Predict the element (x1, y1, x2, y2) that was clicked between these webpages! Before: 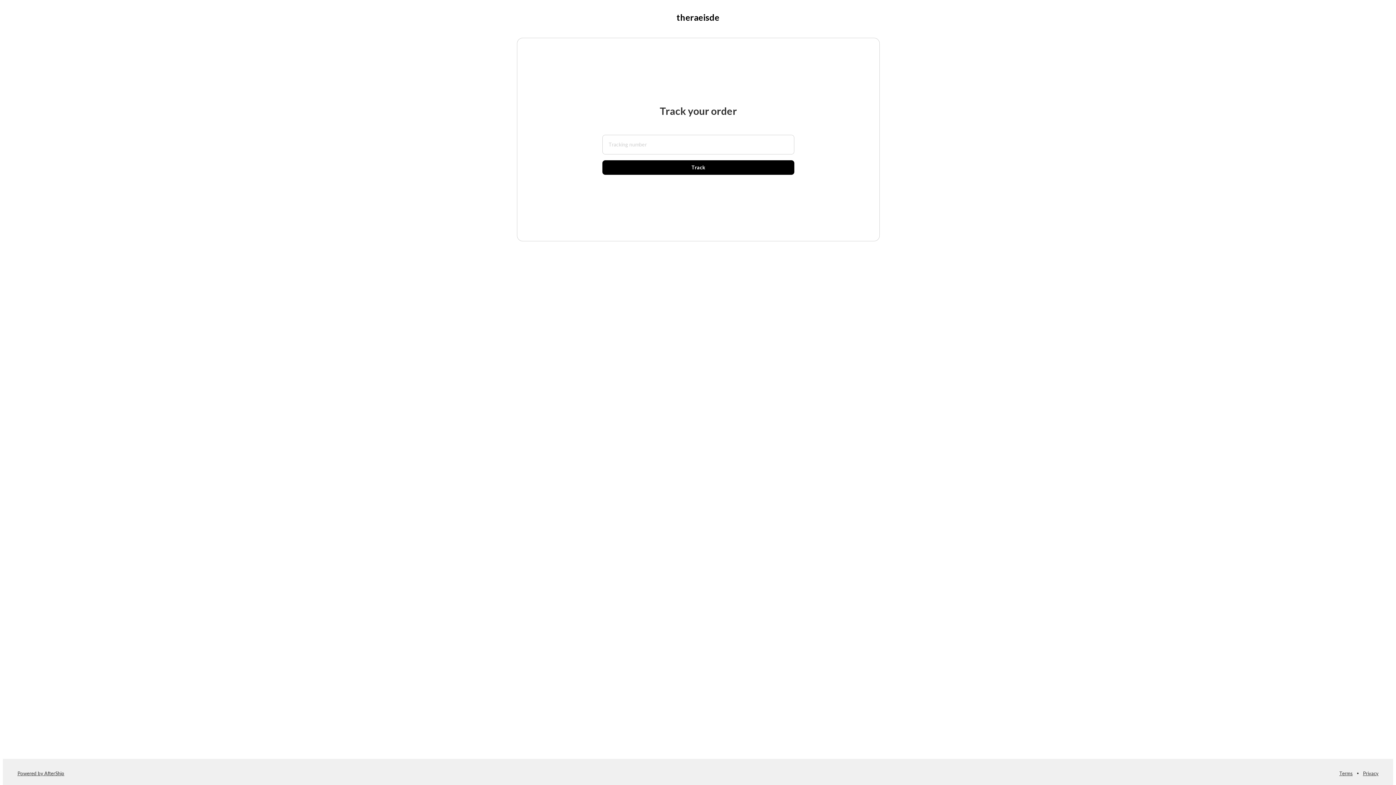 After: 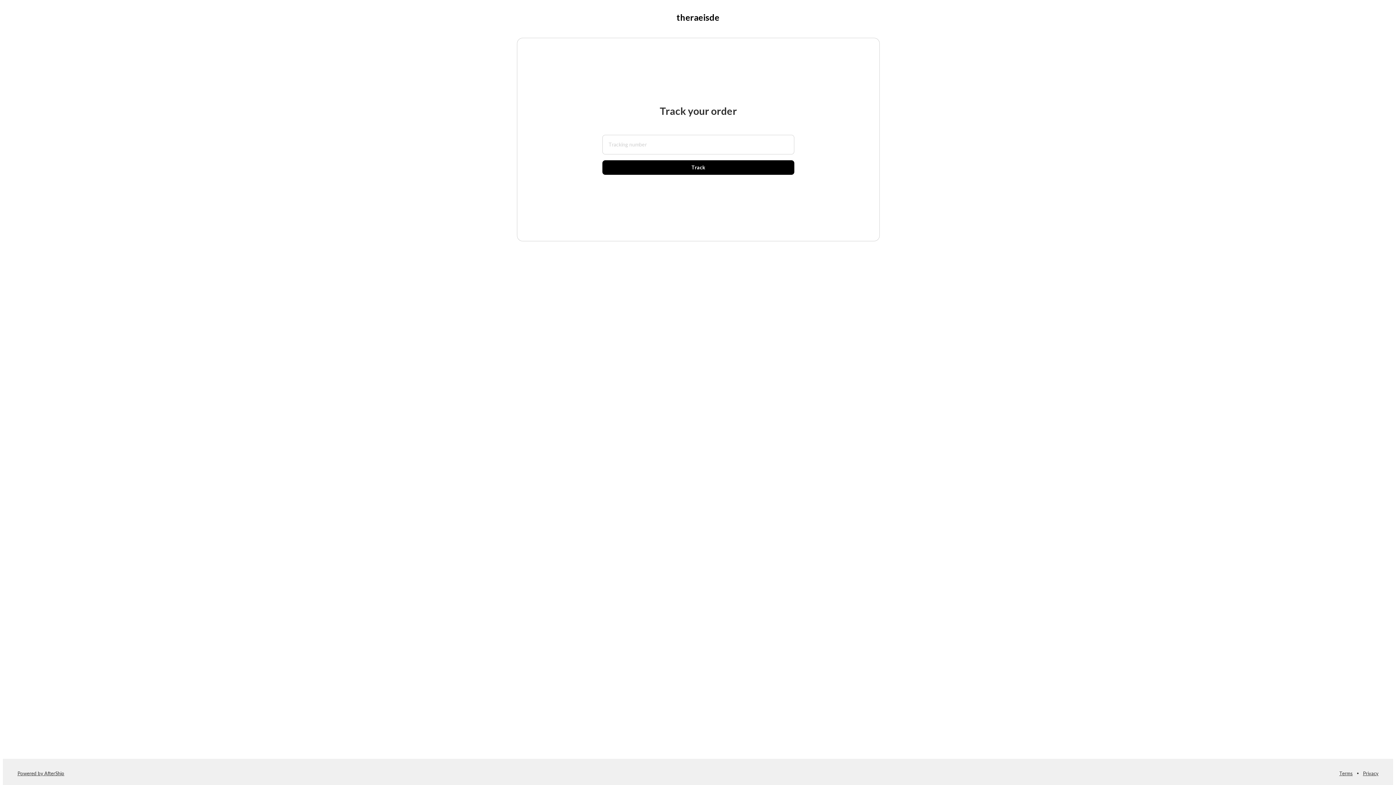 Action: label: Powered by AfterShip bbox: (17, 770, 64, 776)